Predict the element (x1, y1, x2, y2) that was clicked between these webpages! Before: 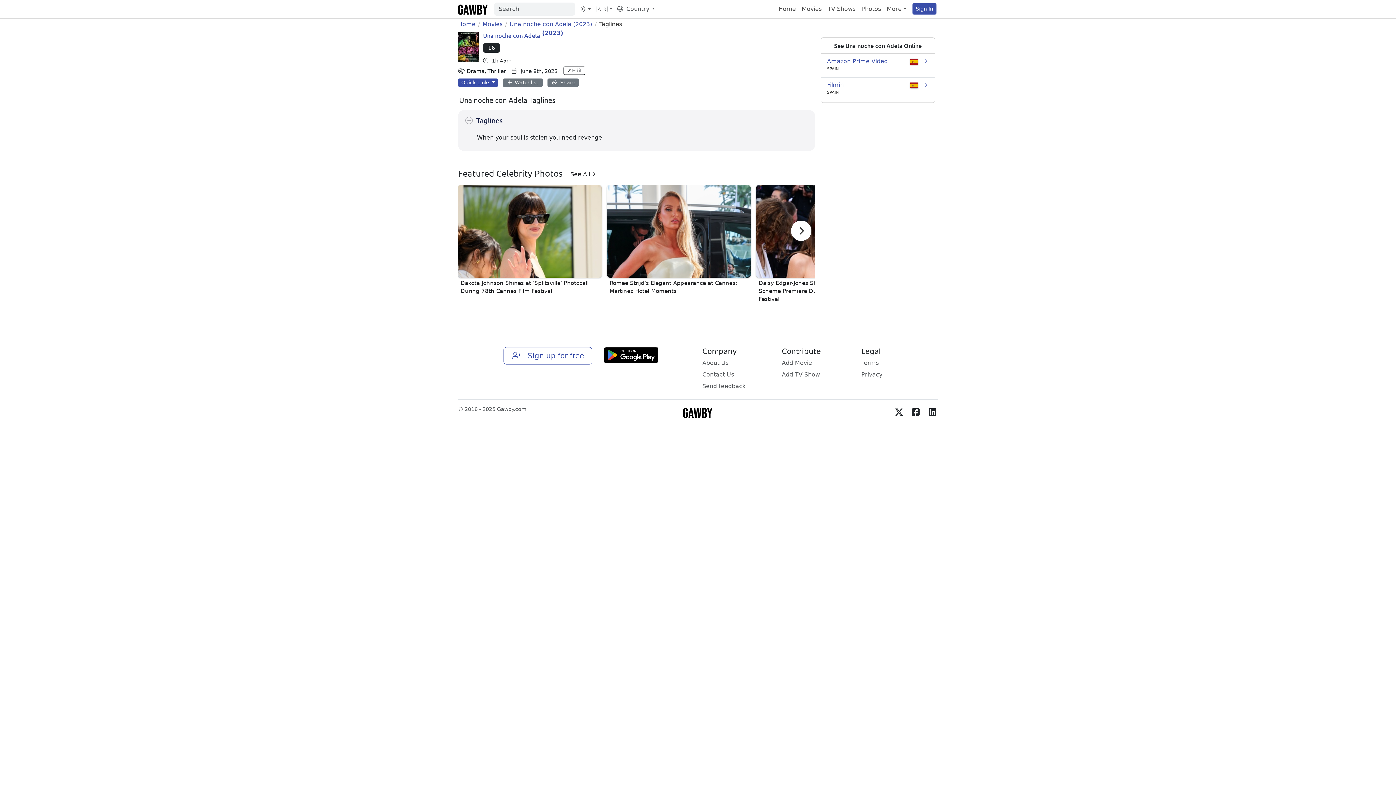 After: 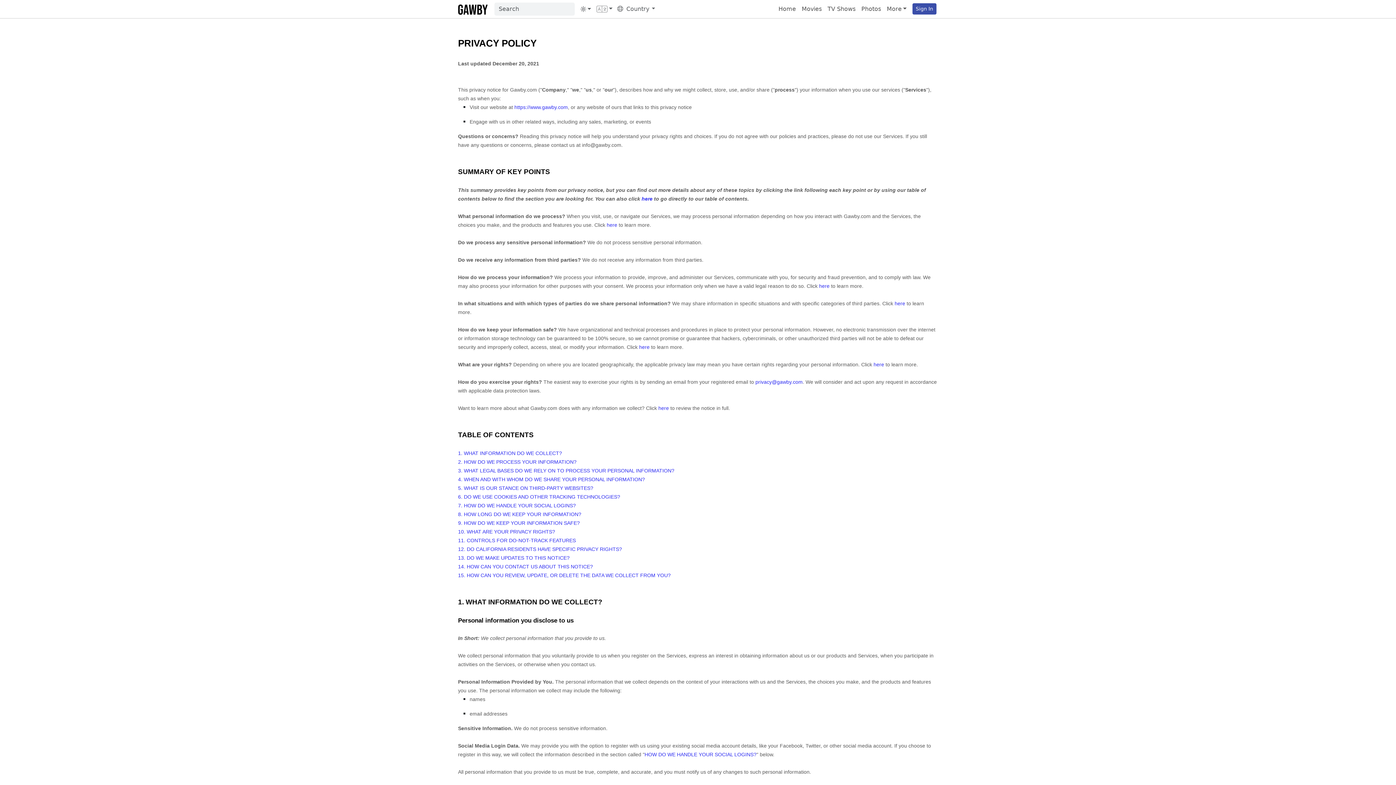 Action: bbox: (861, 370, 932, 379) label: Privacy